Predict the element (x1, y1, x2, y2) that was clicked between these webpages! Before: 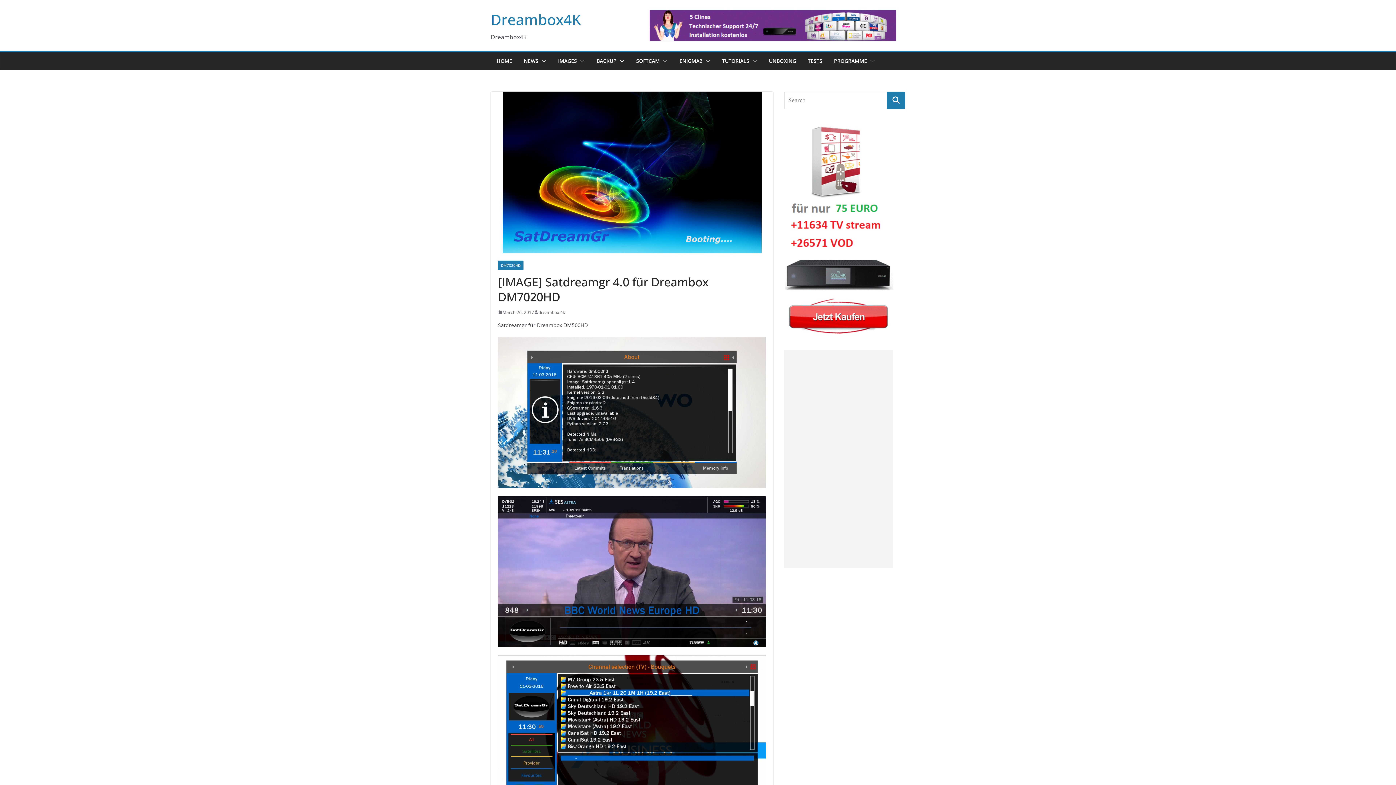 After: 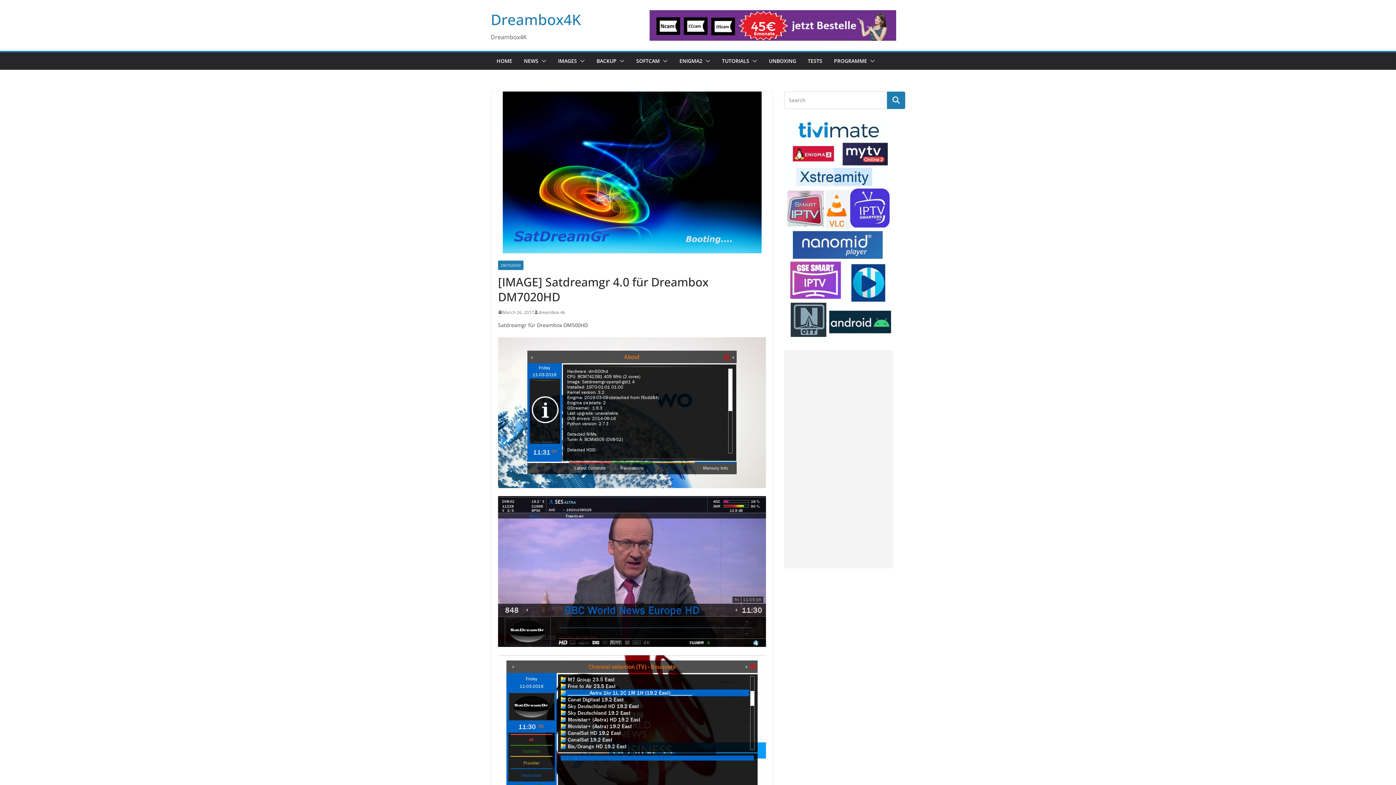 Action: bbox: (784, 121, 893, 128)